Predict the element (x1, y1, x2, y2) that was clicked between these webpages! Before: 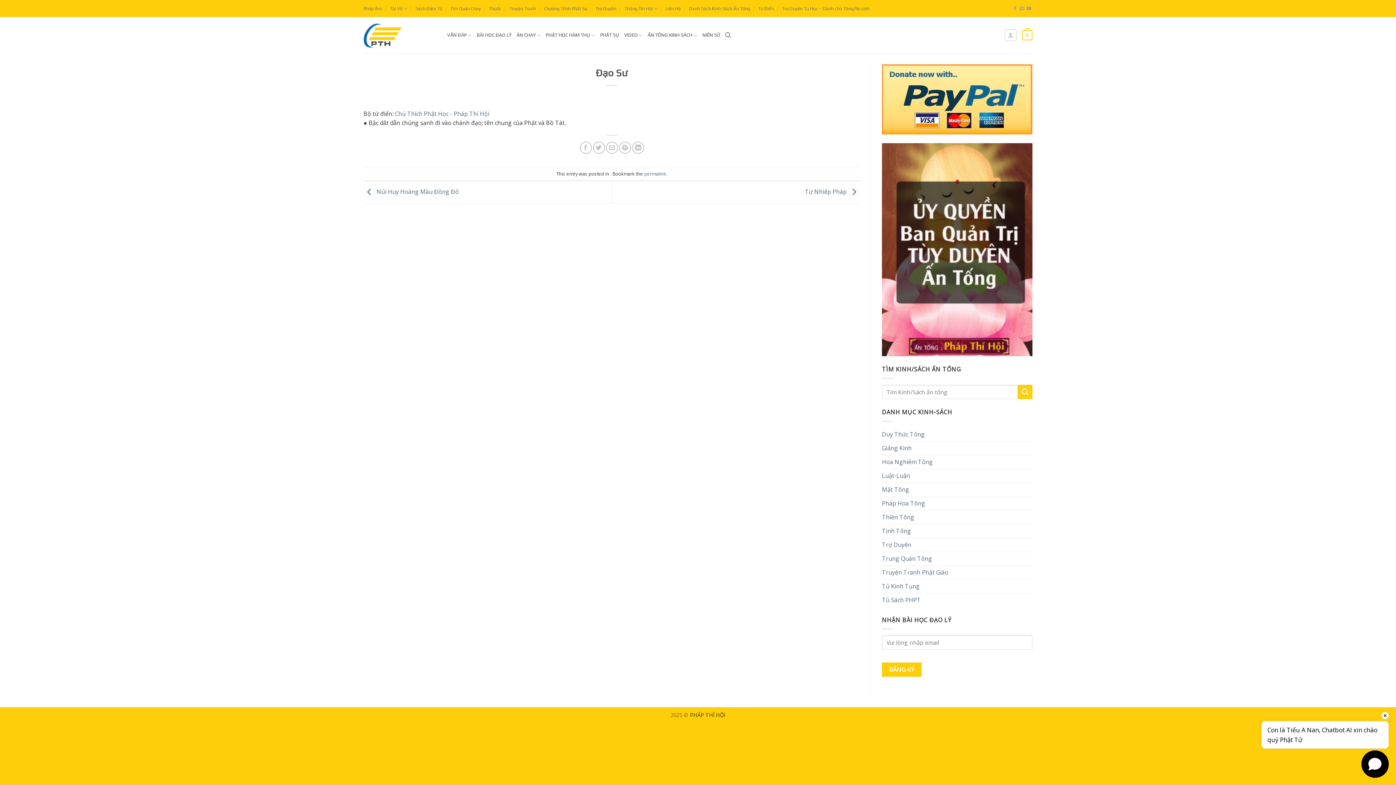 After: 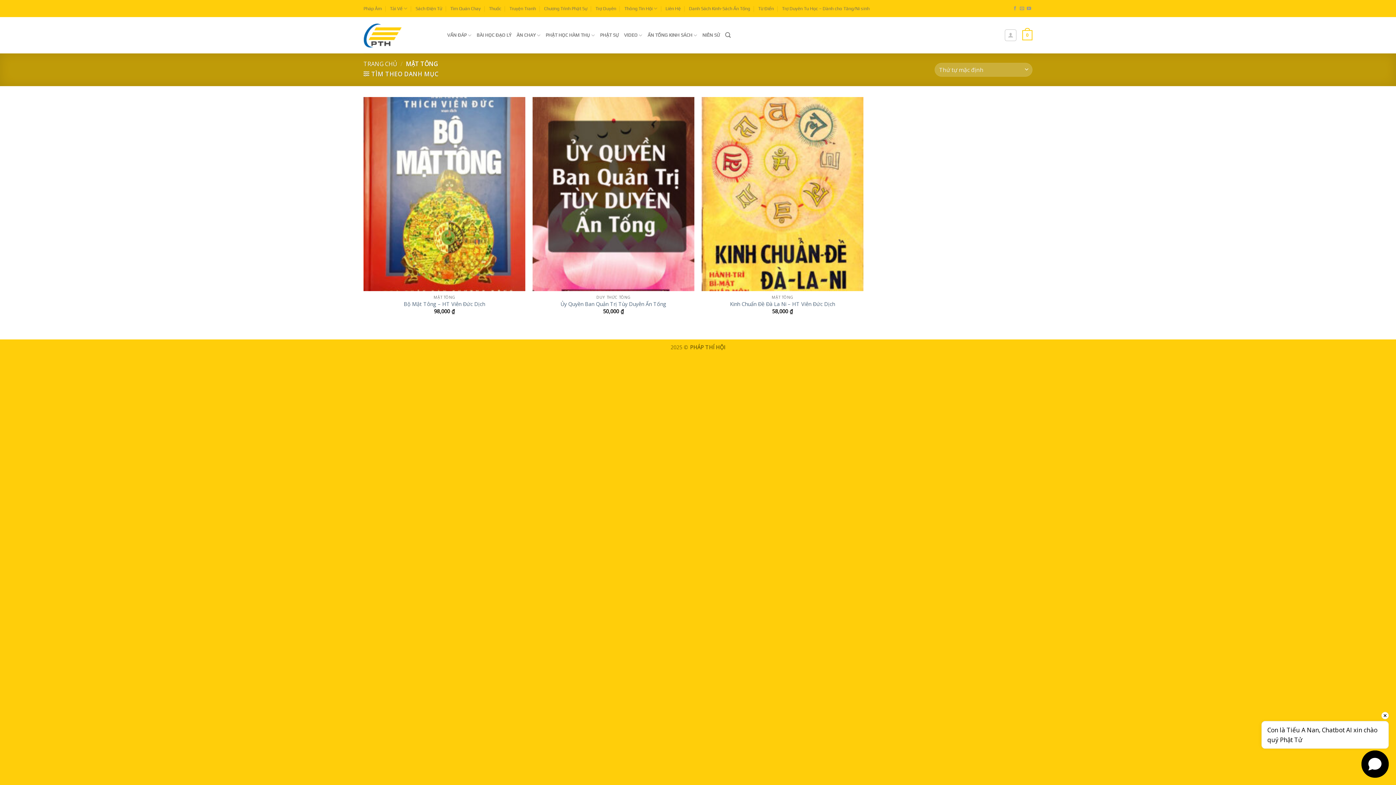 Action: label: Mật Tông bbox: (882, 483, 1032, 496)